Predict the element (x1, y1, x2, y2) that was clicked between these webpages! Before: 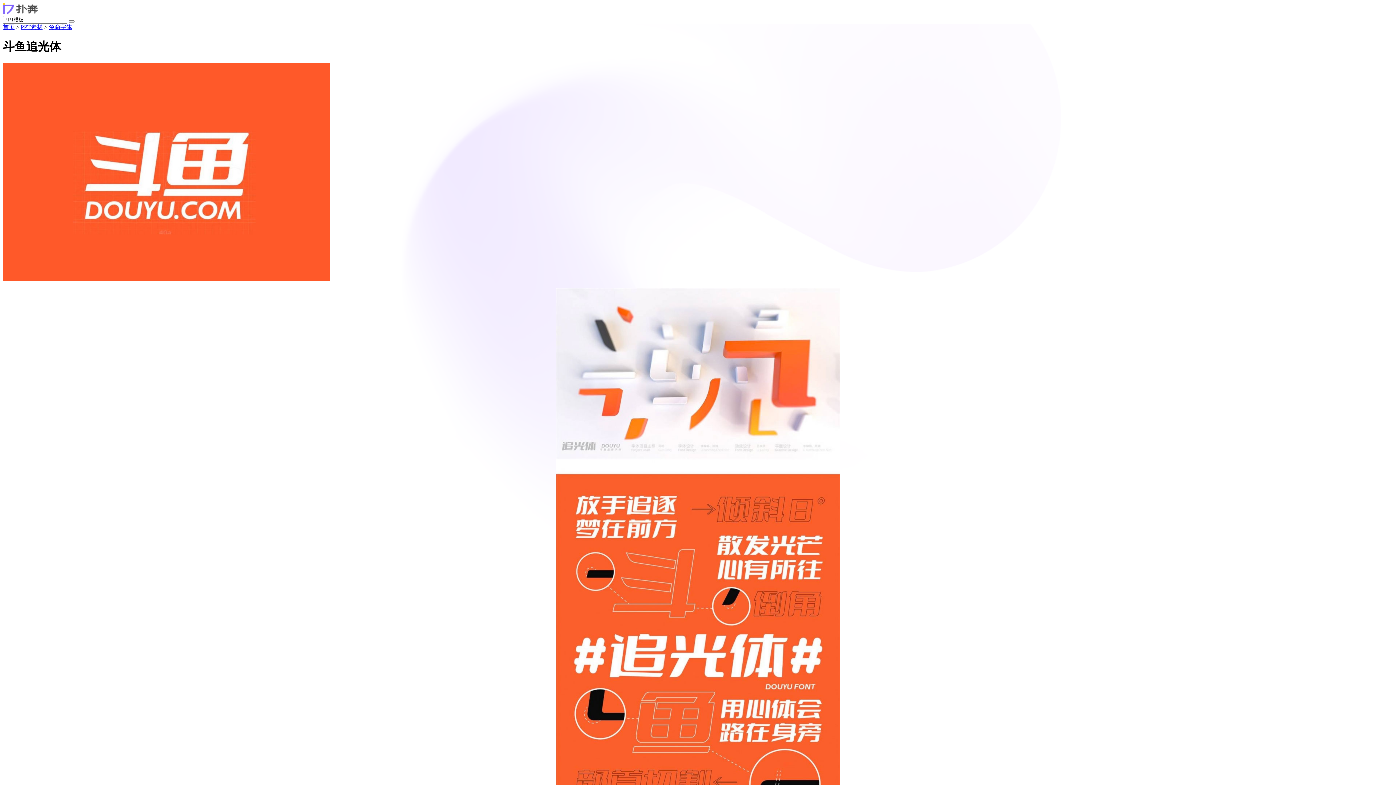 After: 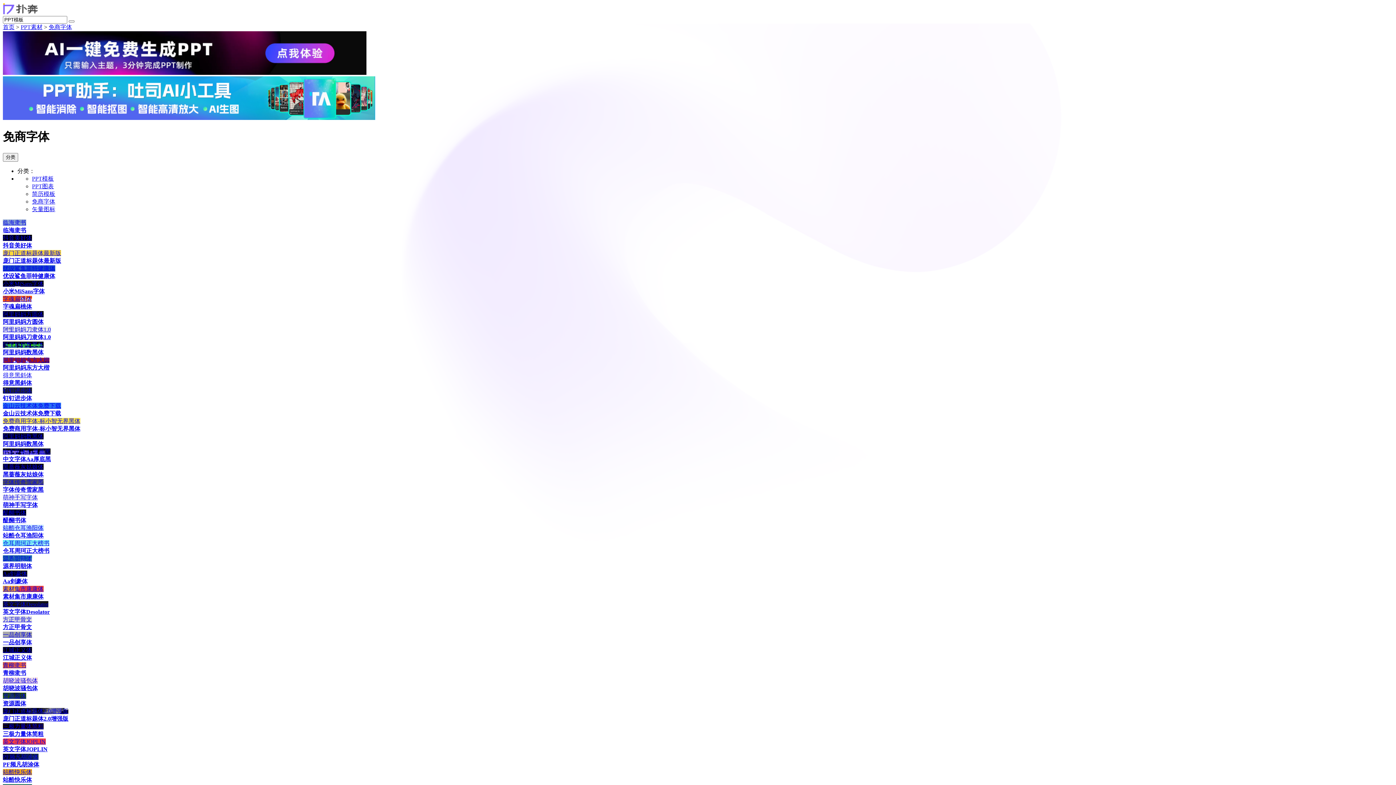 Action: bbox: (48, 24, 72, 30) label: 免商字体